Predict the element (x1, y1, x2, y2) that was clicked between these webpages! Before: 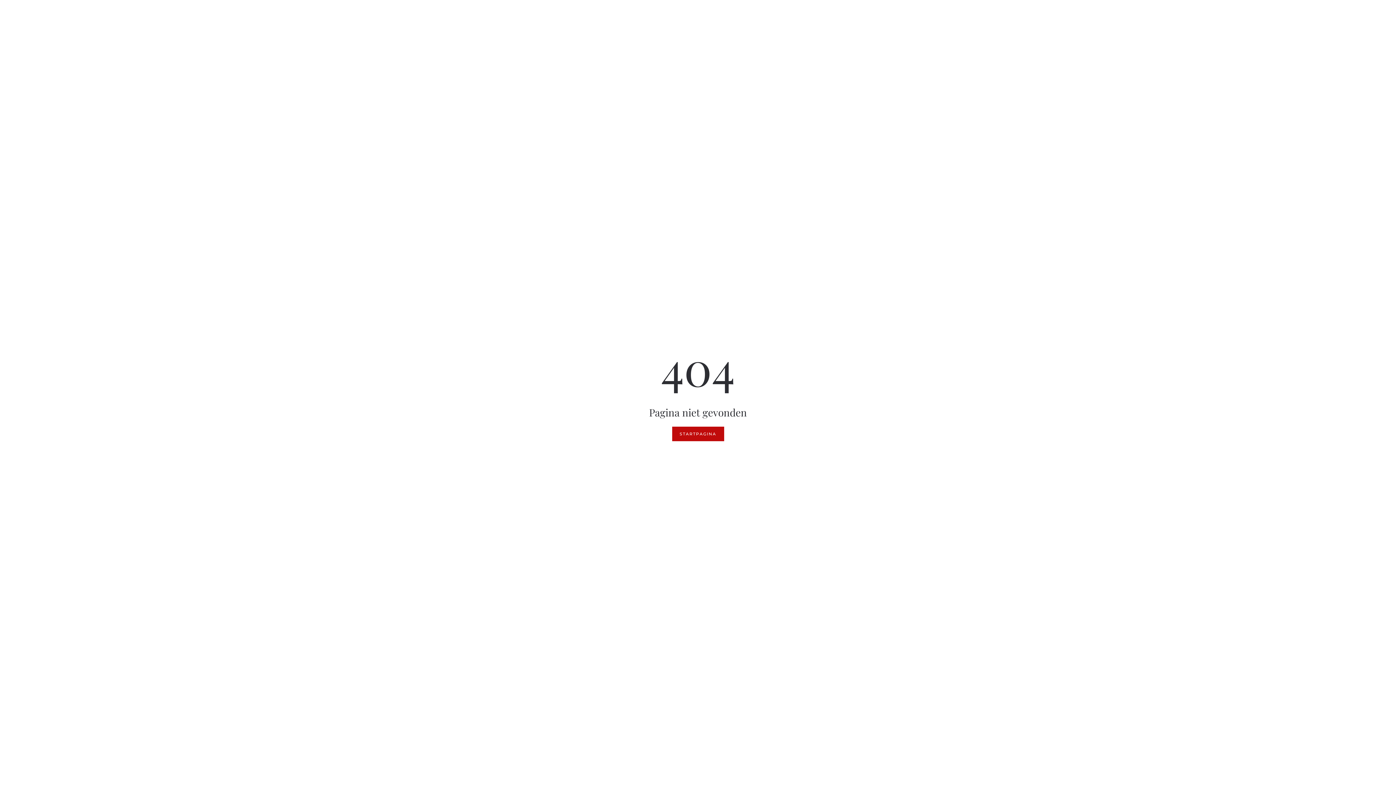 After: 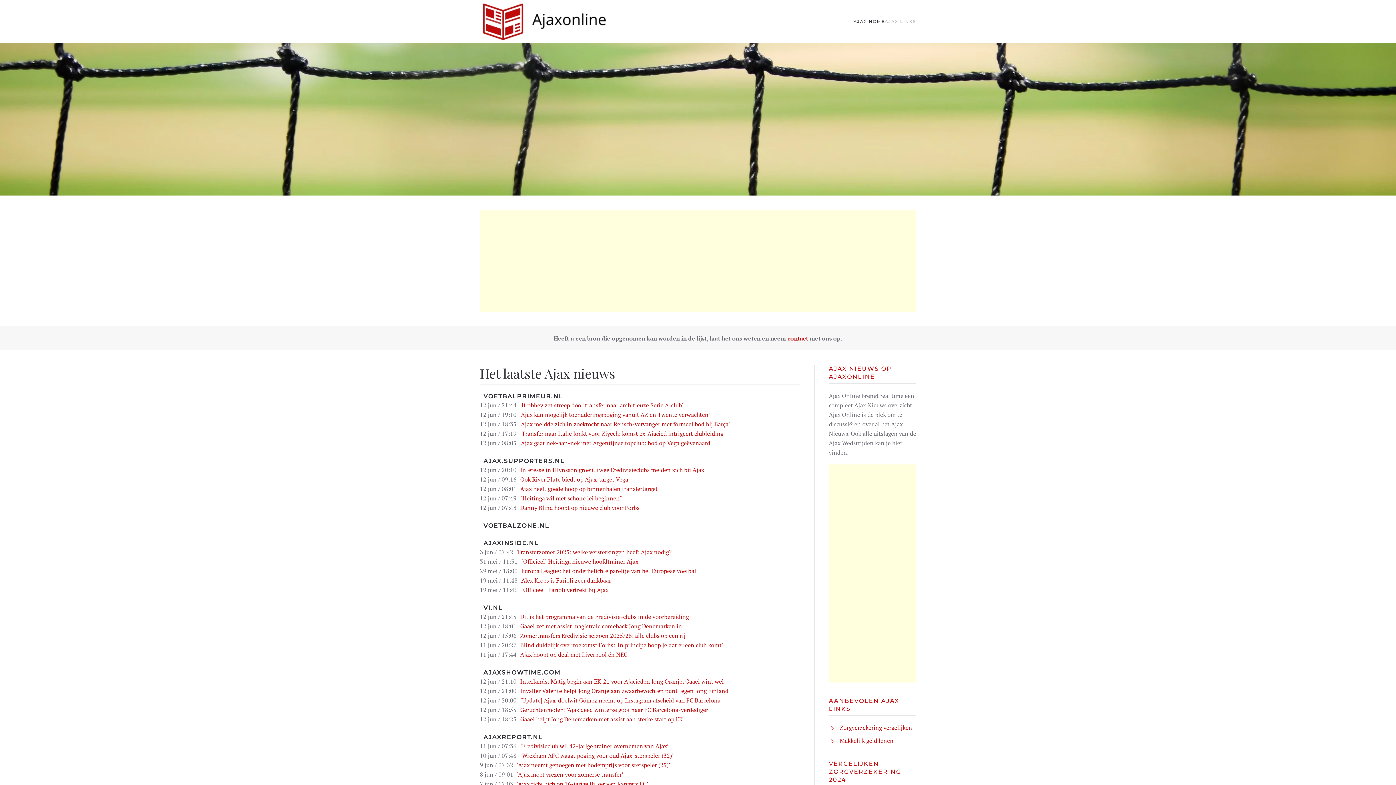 Action: bbox: (672, 426, 724, 441) label: STARTPAGINA